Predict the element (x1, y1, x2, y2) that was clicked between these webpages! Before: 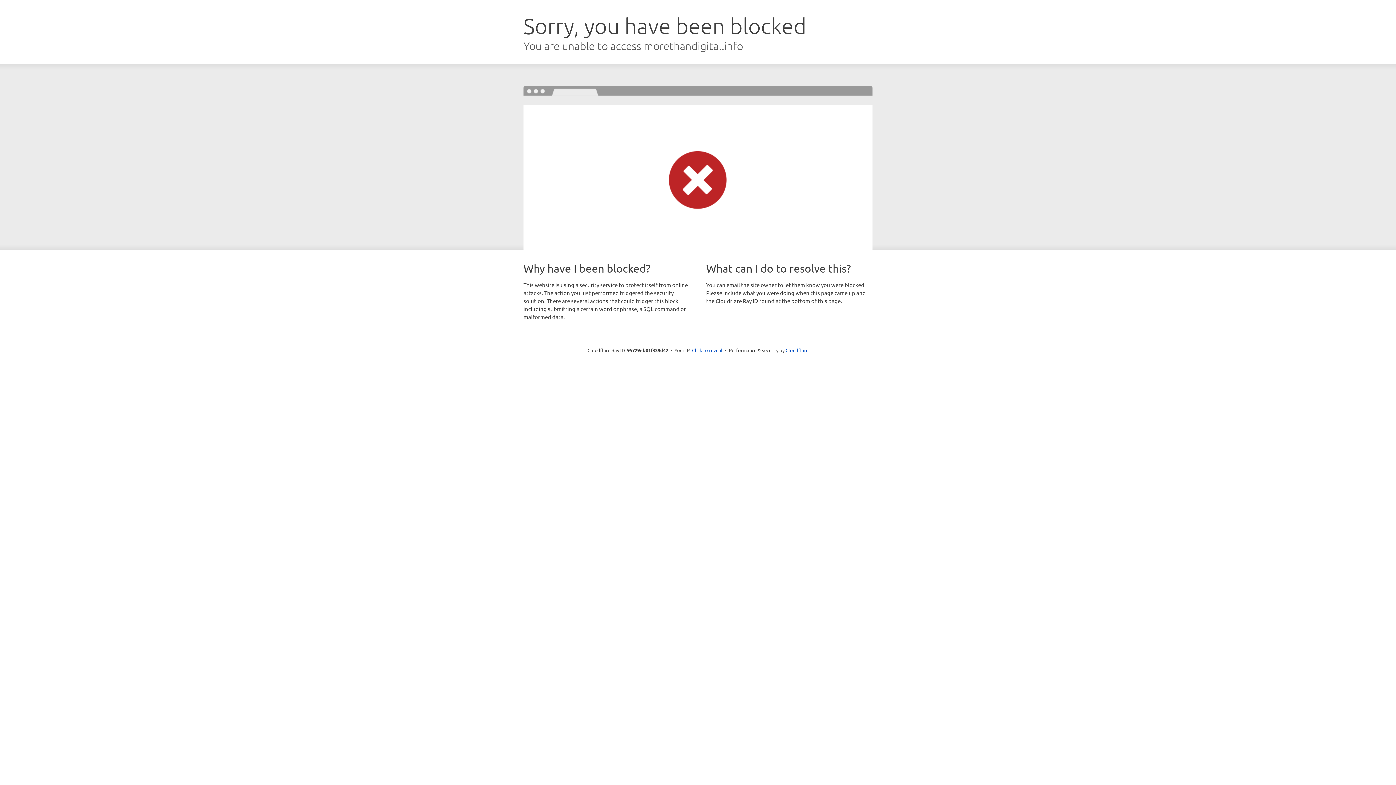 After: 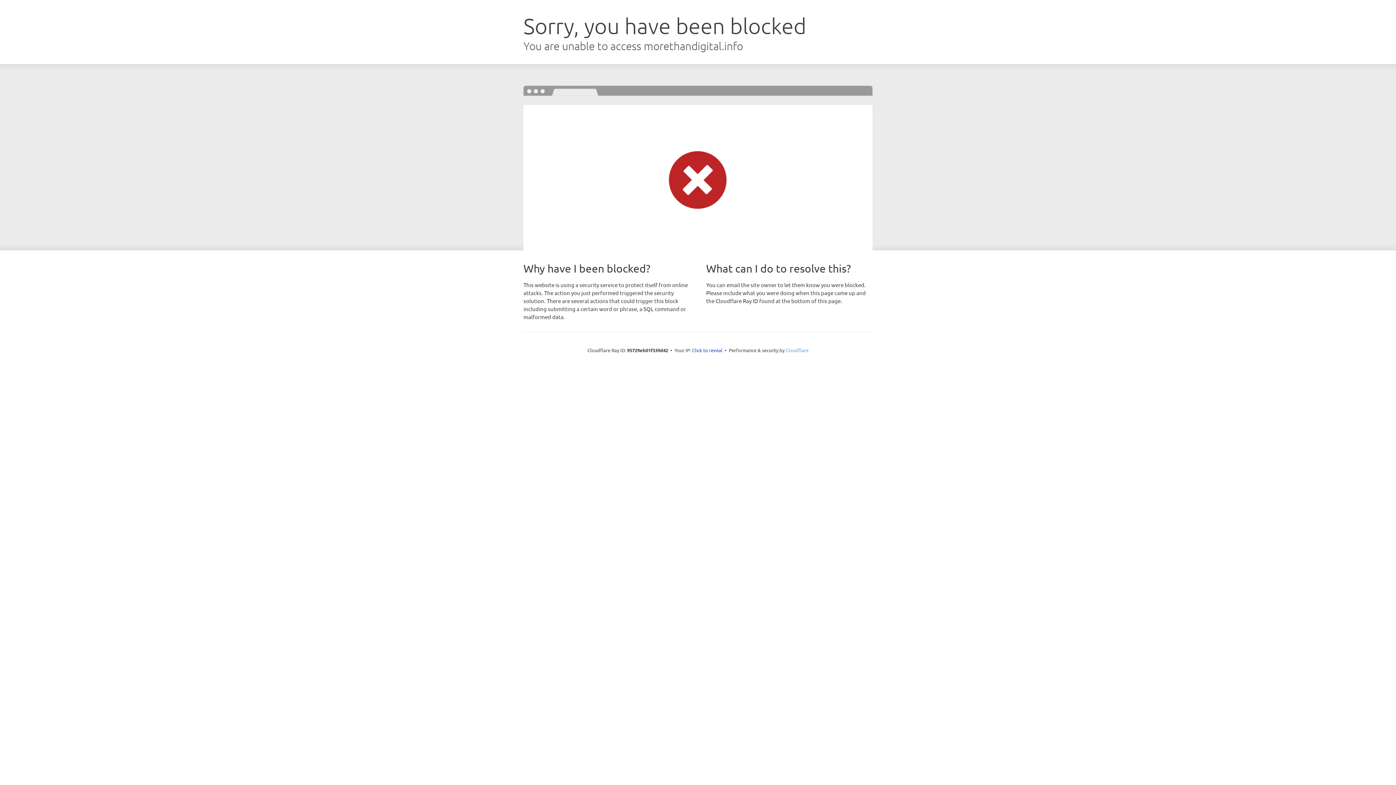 Action: bbox: (785, 347, 808, 353) label: Cloudflare